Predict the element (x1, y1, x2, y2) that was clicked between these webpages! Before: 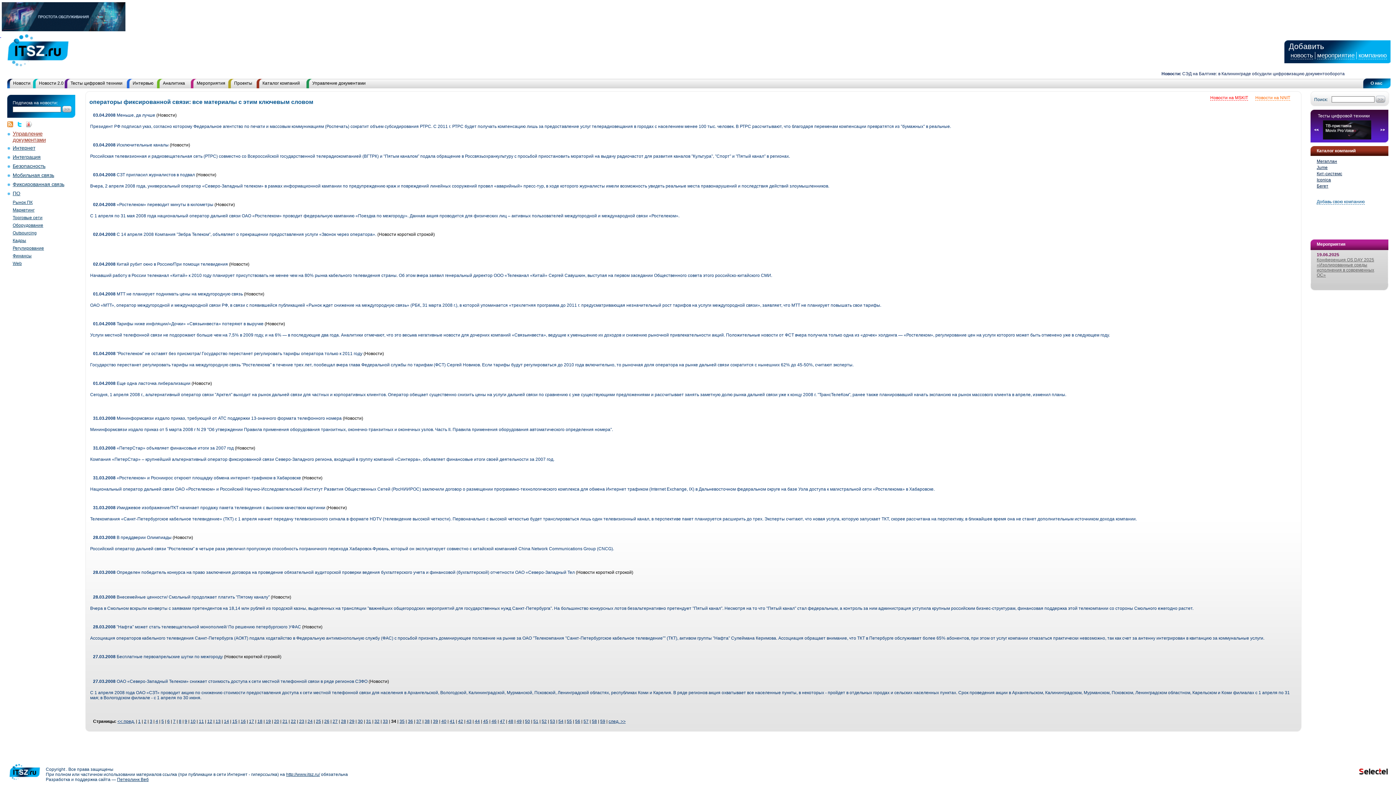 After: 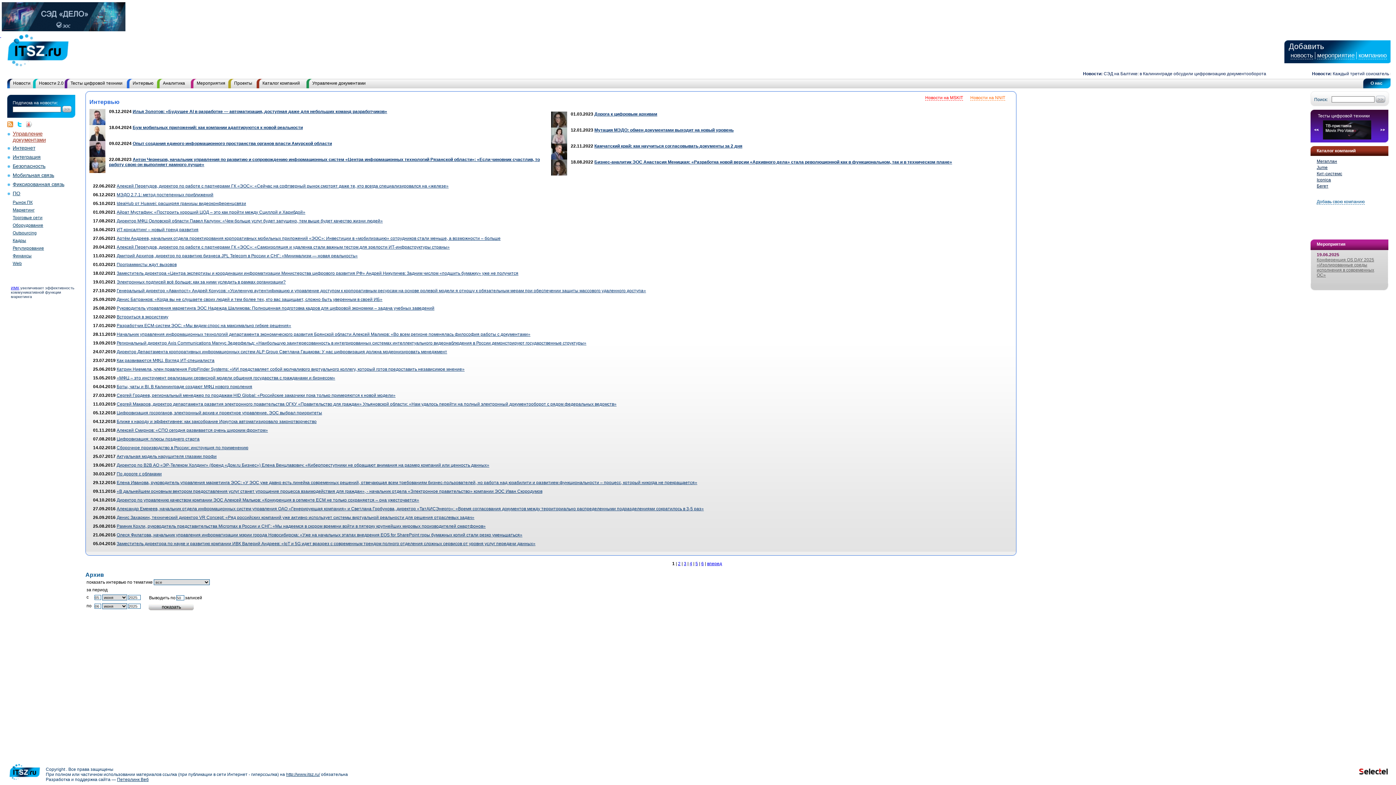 Action: label: Интервью bbox: (132, 78, 156, 88)